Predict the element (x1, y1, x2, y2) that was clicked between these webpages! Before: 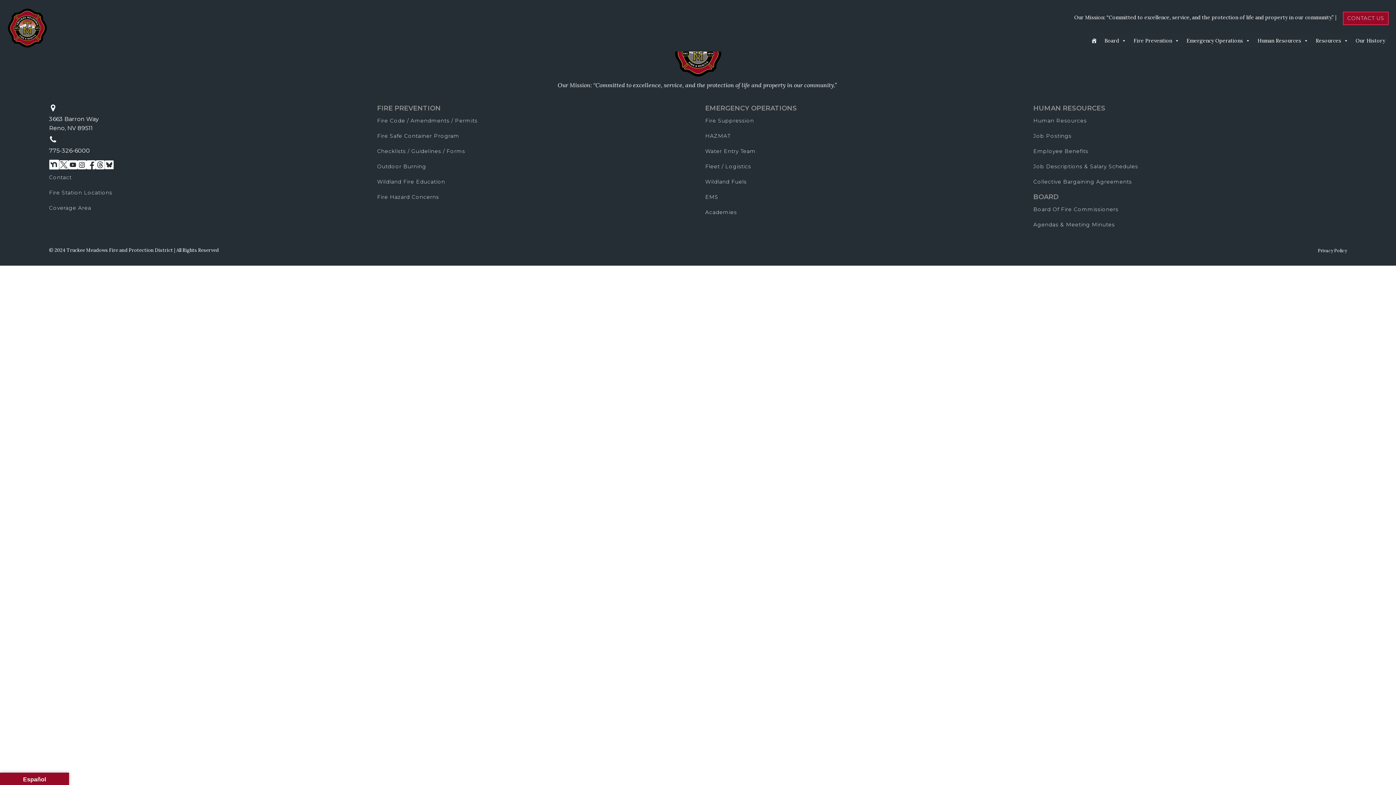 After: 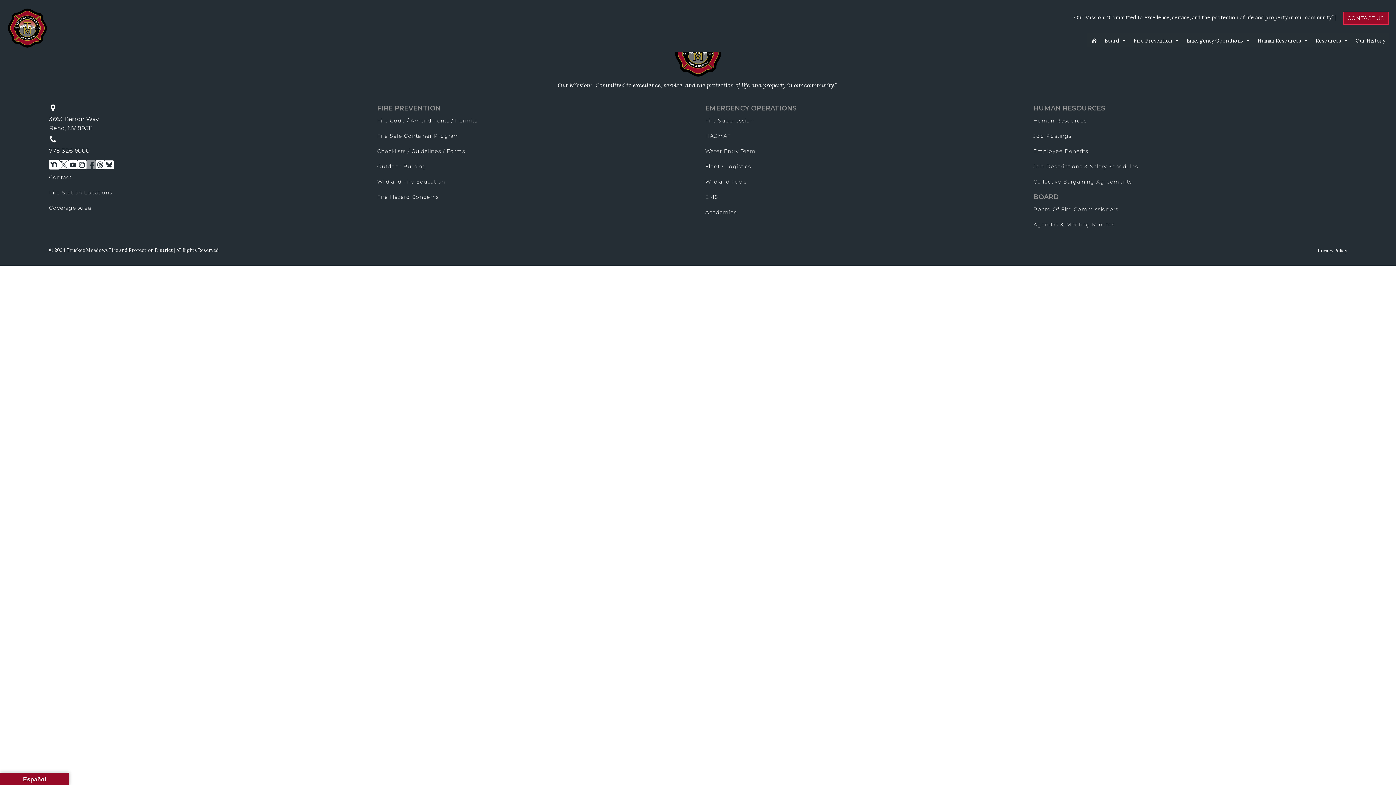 Action: bbox: (86, 160, 95, 169)